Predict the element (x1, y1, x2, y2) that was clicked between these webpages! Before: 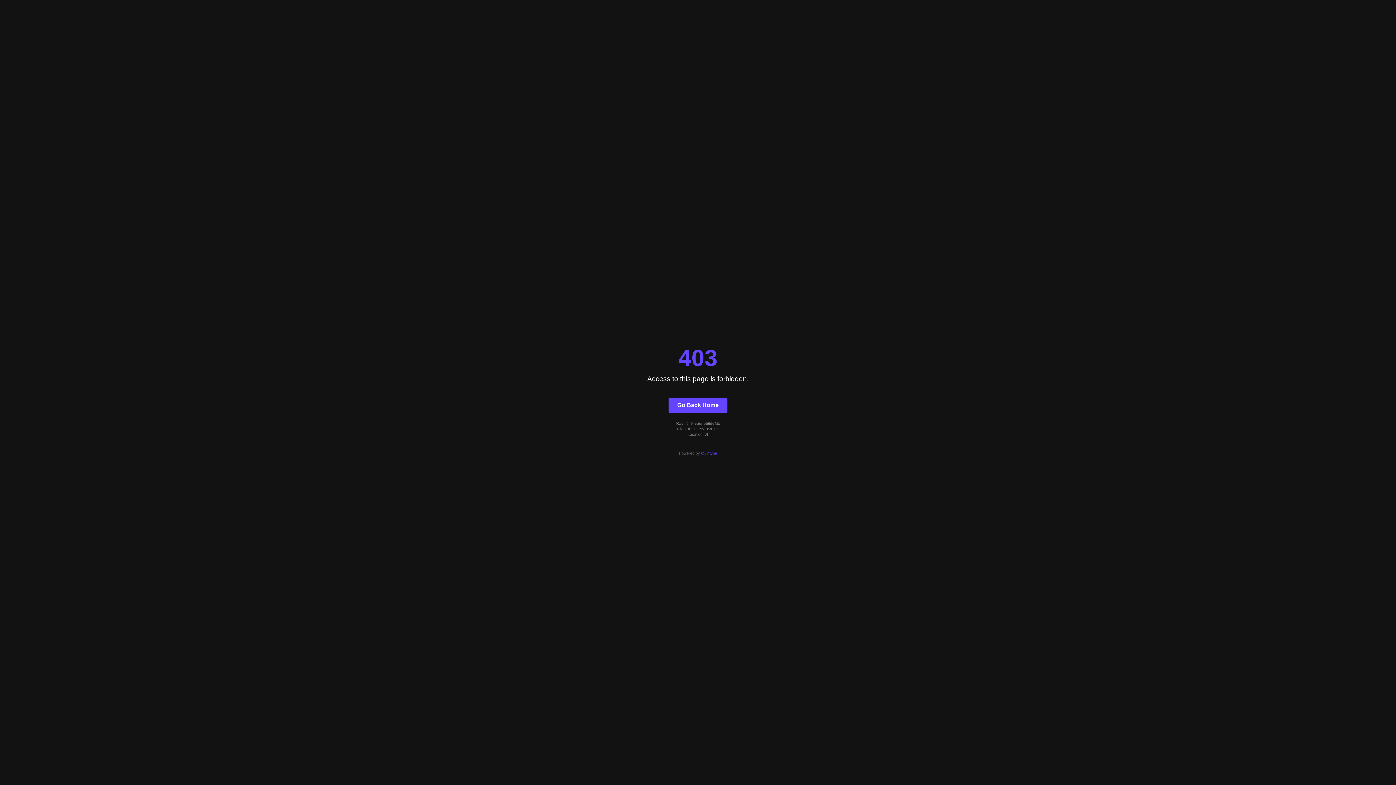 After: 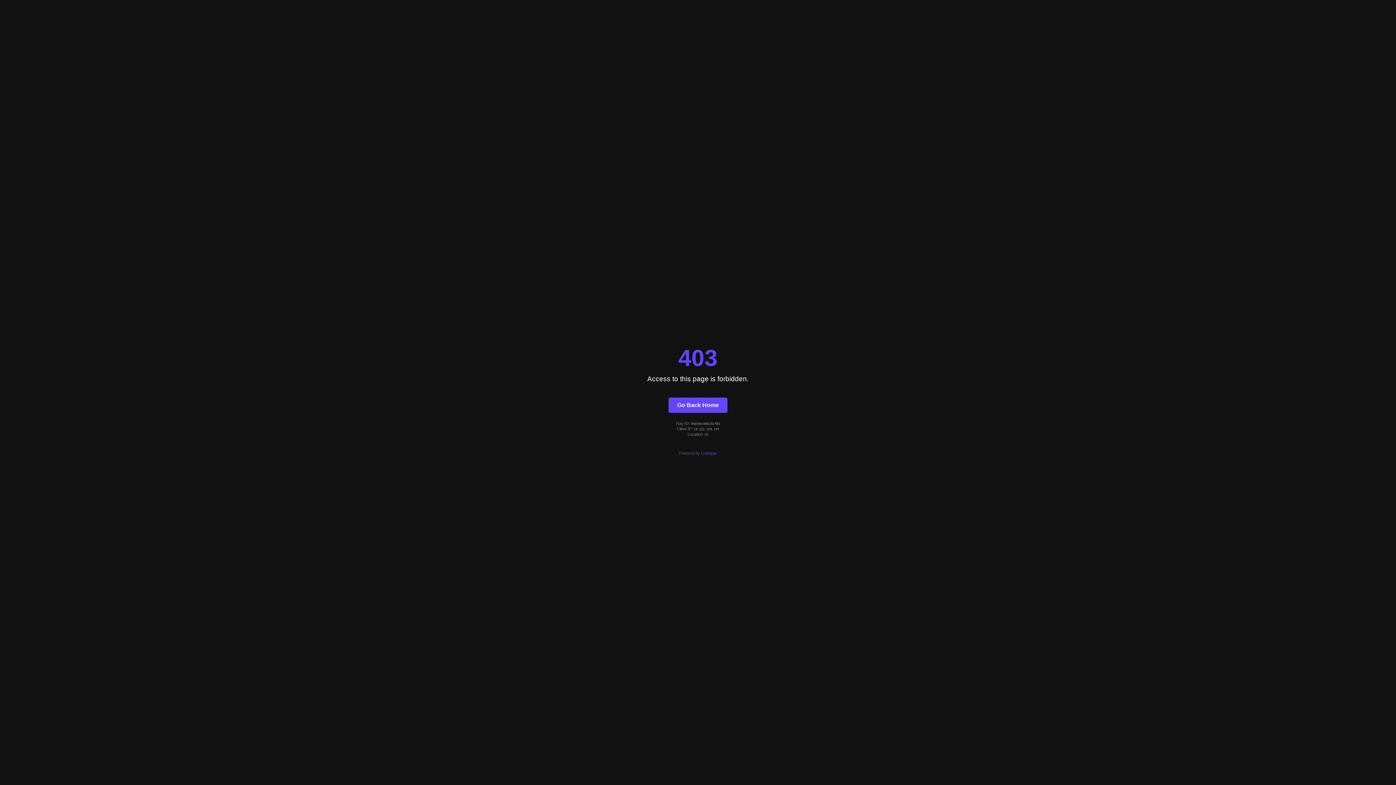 Action: bbox: (668, 397, 727, 412) label: Go Back Home